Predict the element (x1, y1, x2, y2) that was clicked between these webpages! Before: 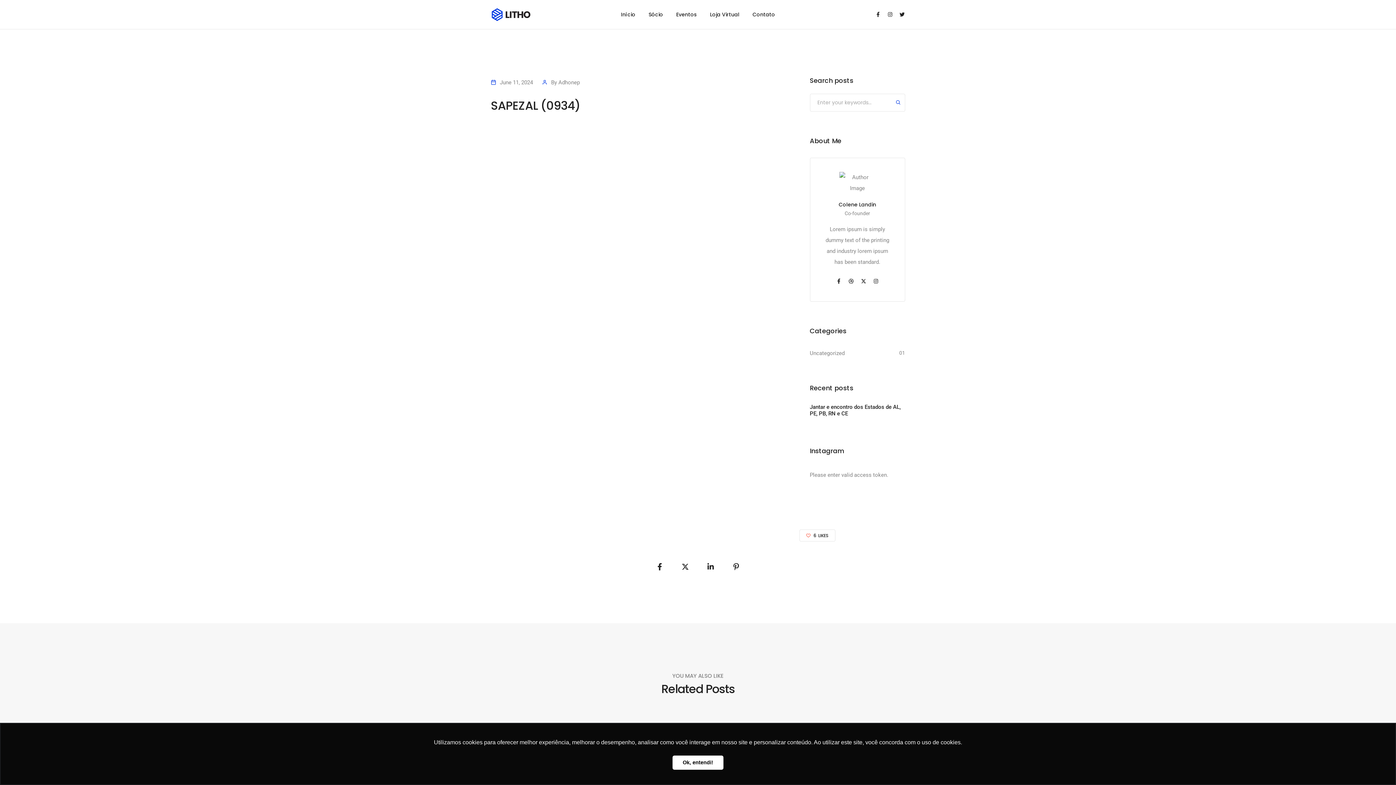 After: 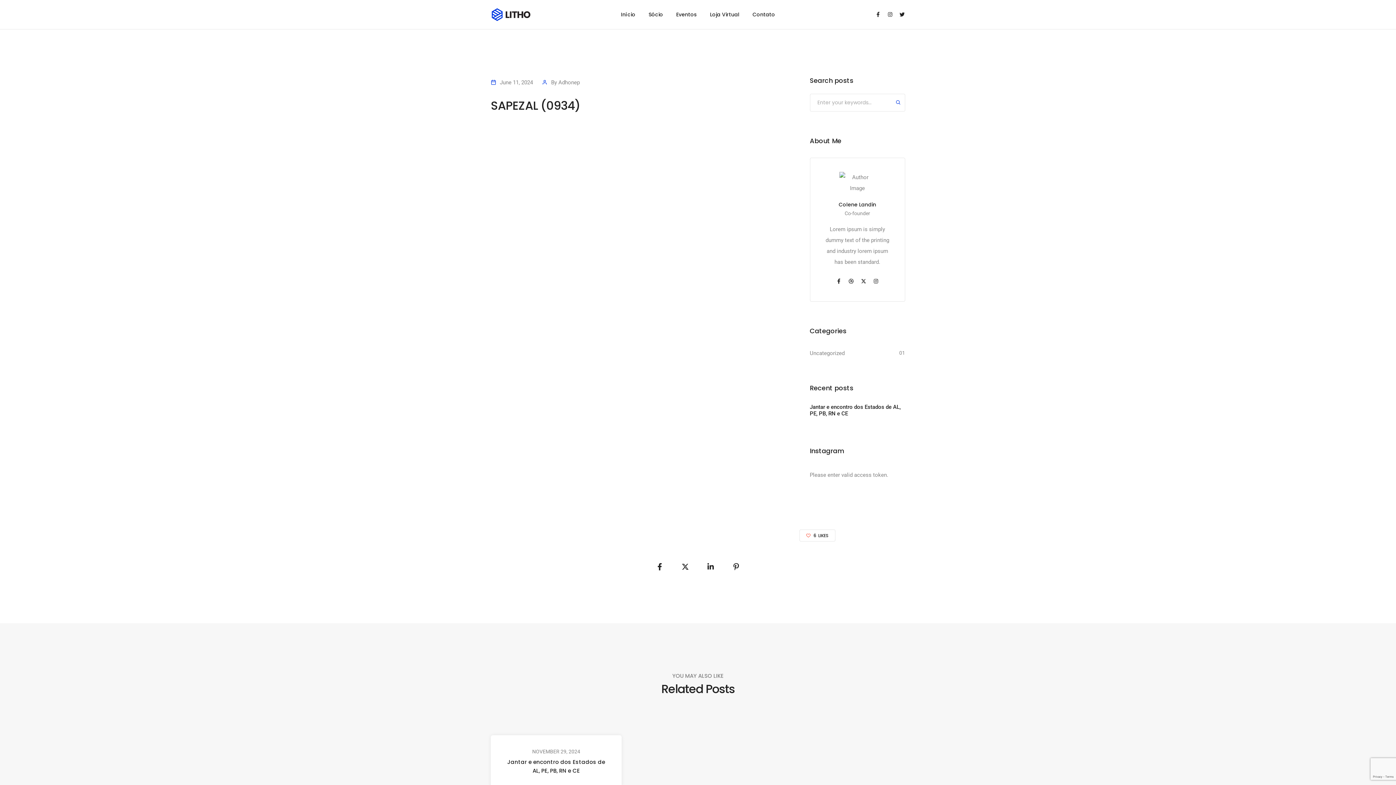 Action: bbox: (672, 755, 723, 770) label: dismiss cookie message